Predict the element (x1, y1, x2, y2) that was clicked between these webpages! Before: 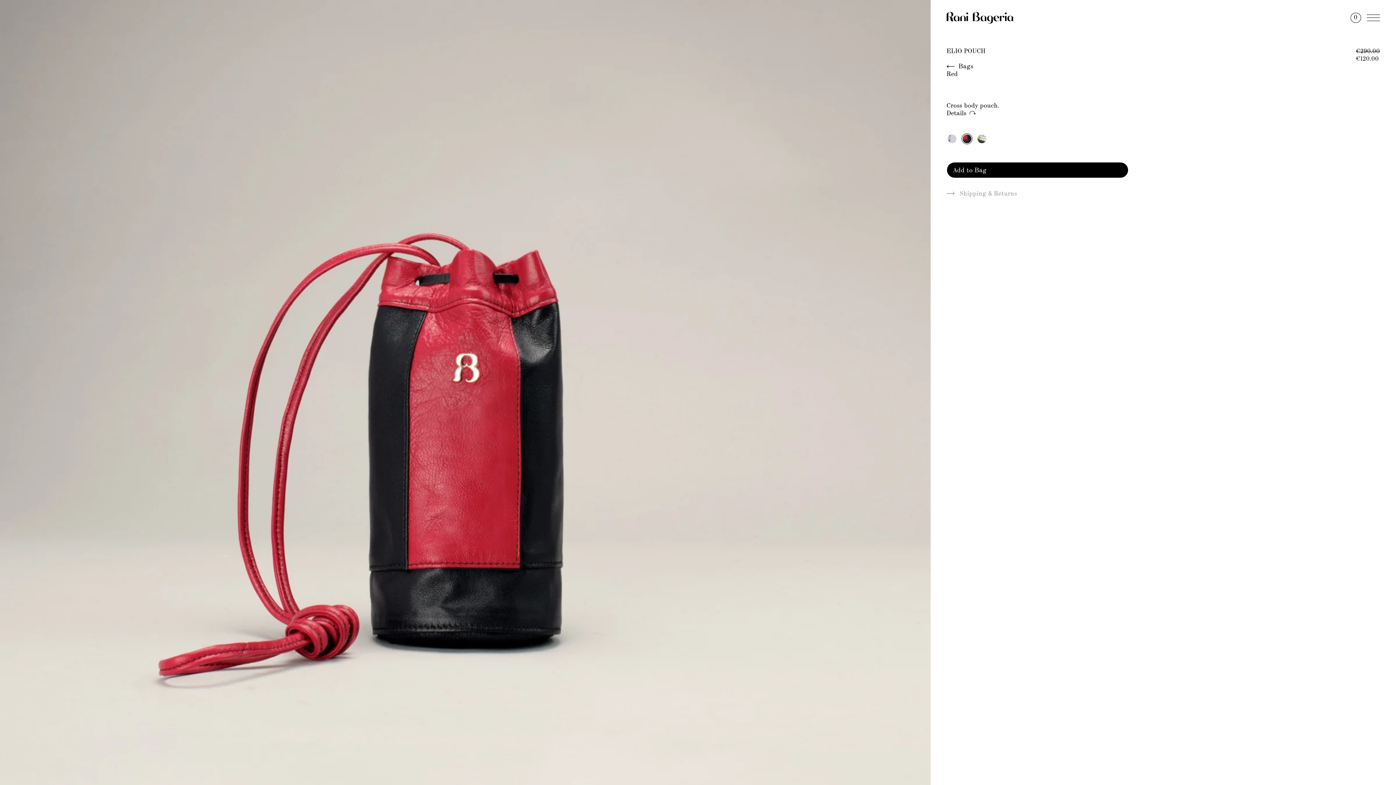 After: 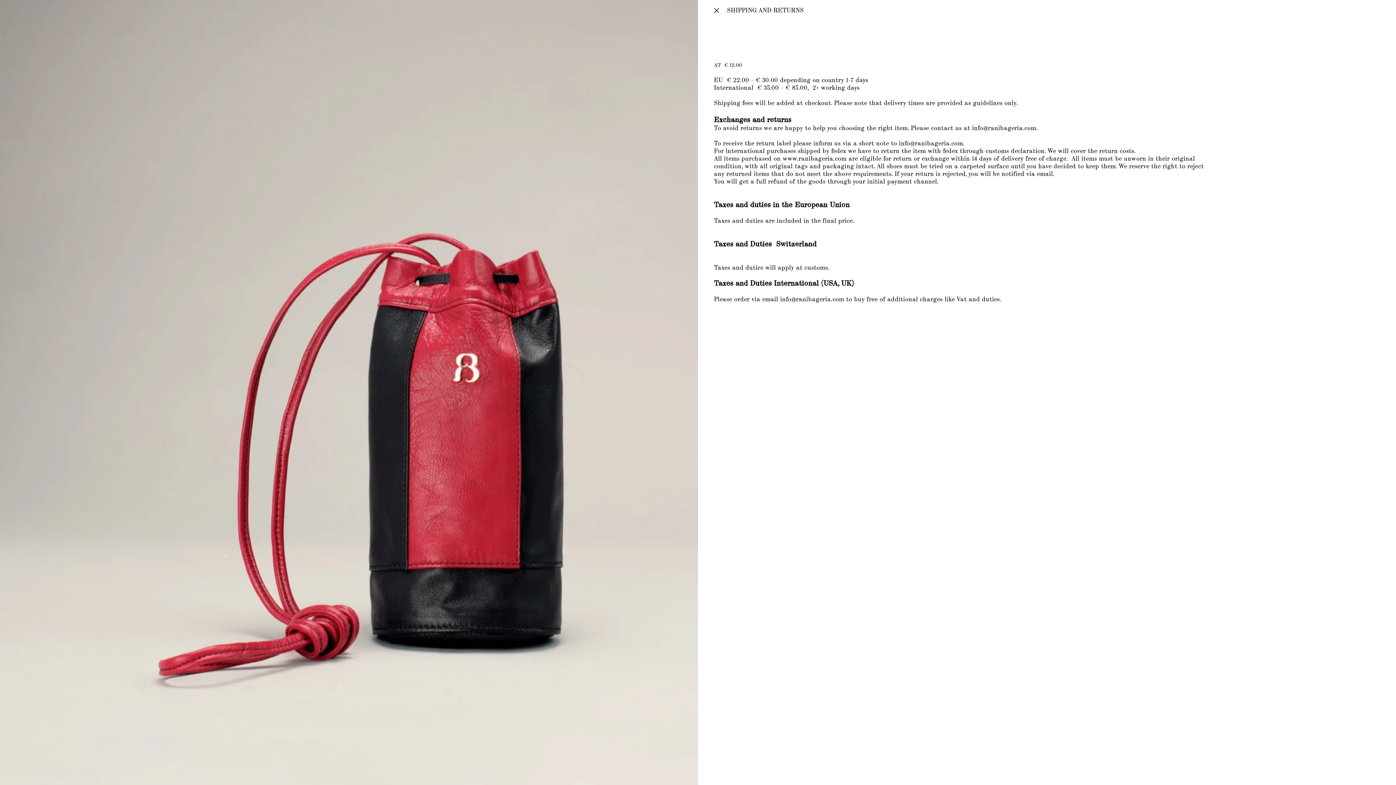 Action: bbox: (946, 190, 1017, 196) label:  Shipping & Returns